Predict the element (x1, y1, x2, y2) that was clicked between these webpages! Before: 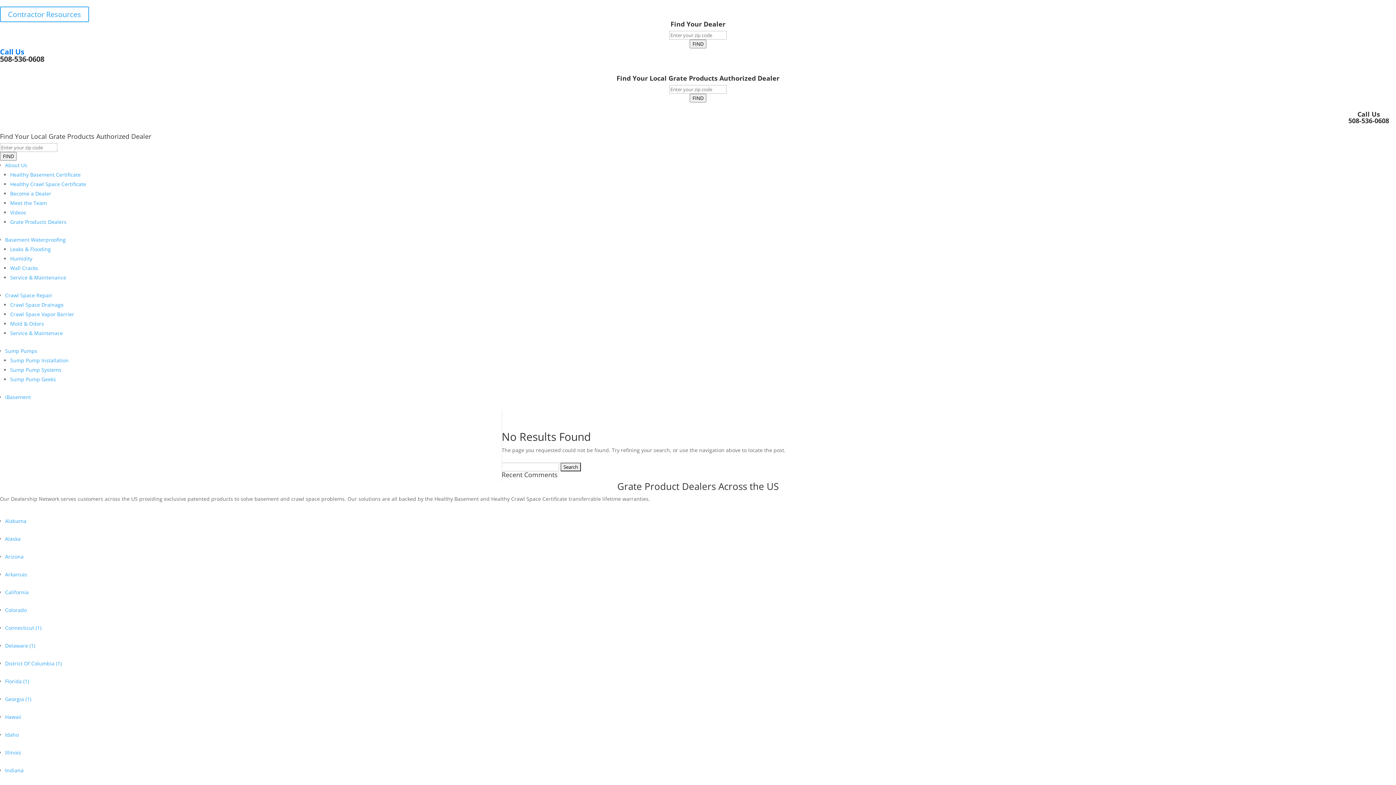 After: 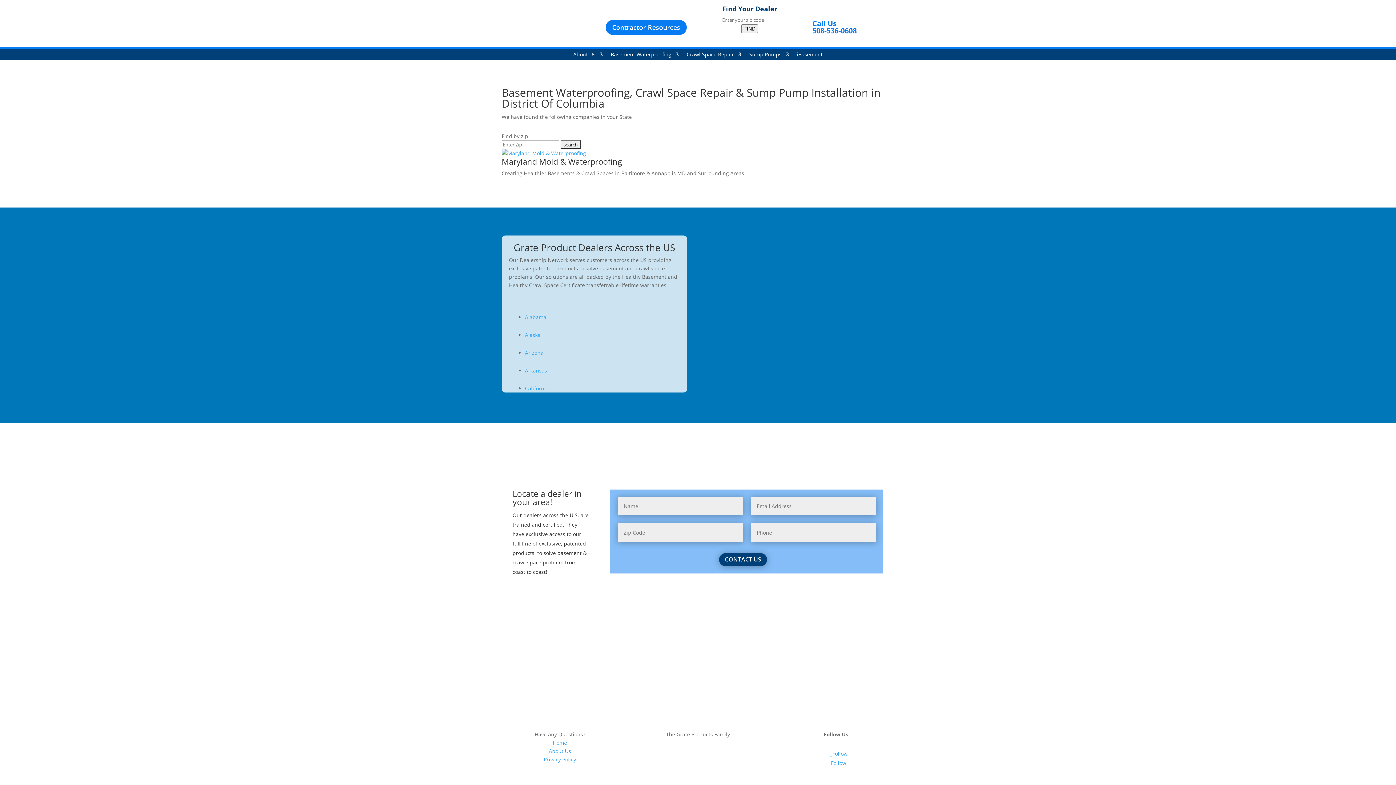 Action: label: District Of Columbia (1) bbox: (5, 660, 61, 667)